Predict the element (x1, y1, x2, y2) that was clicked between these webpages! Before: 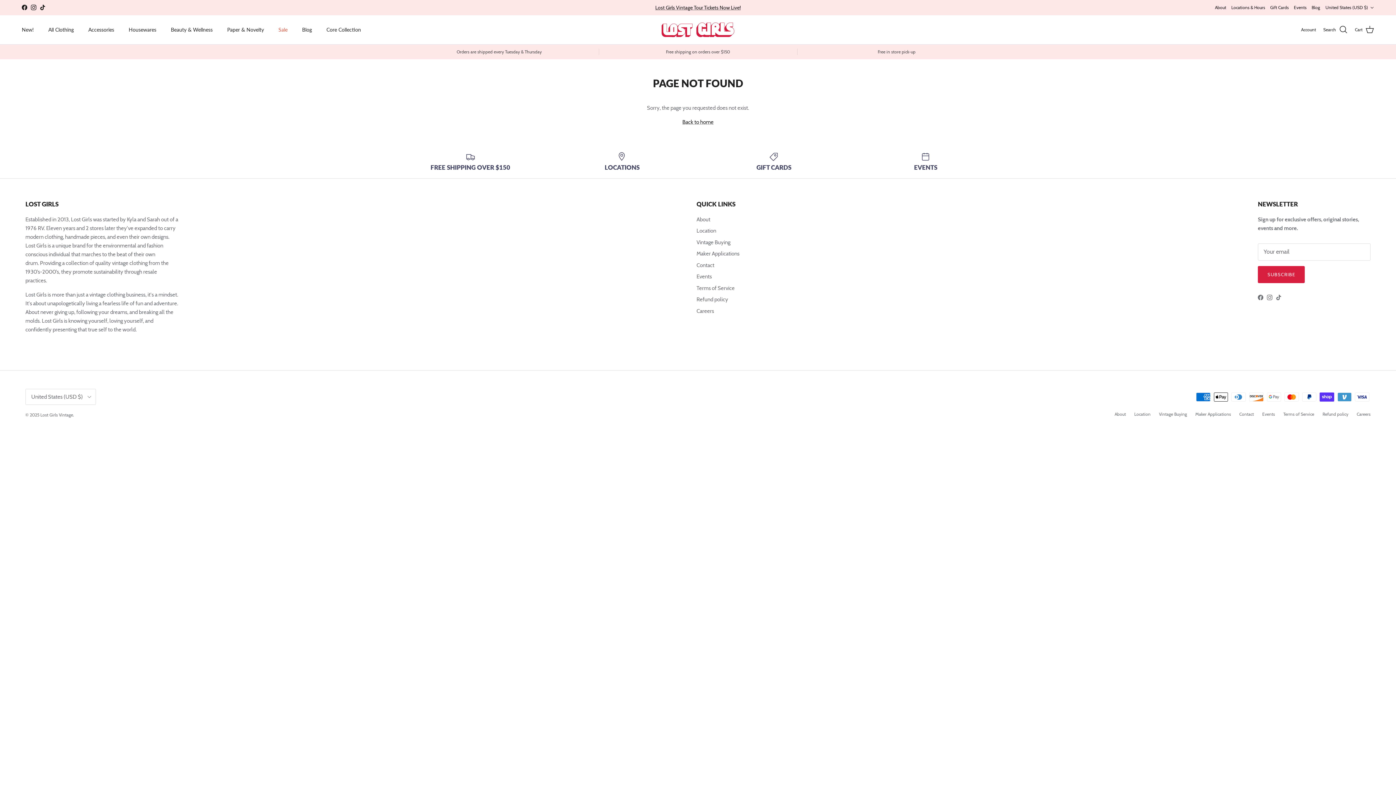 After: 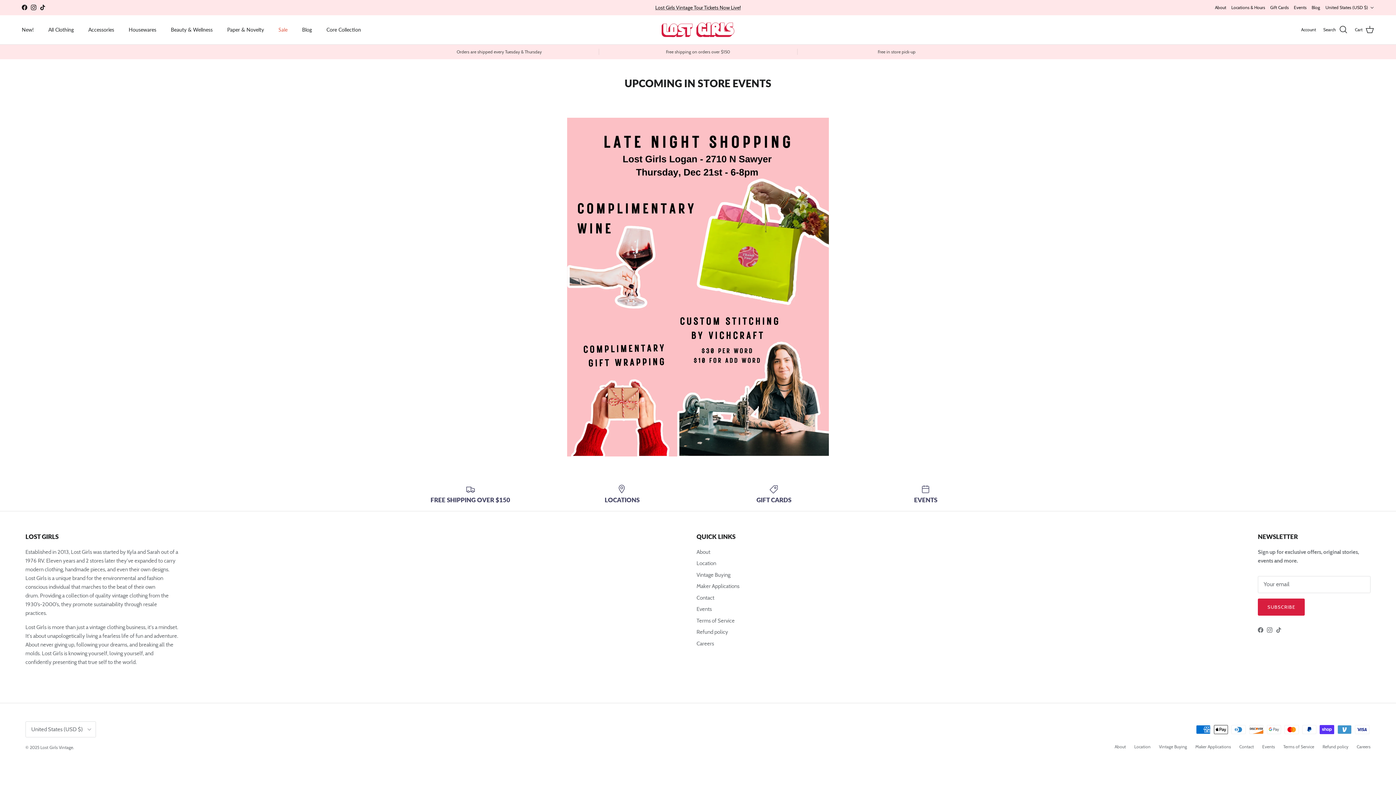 Action: label: Events bbox: (696, 273, 712, 280)